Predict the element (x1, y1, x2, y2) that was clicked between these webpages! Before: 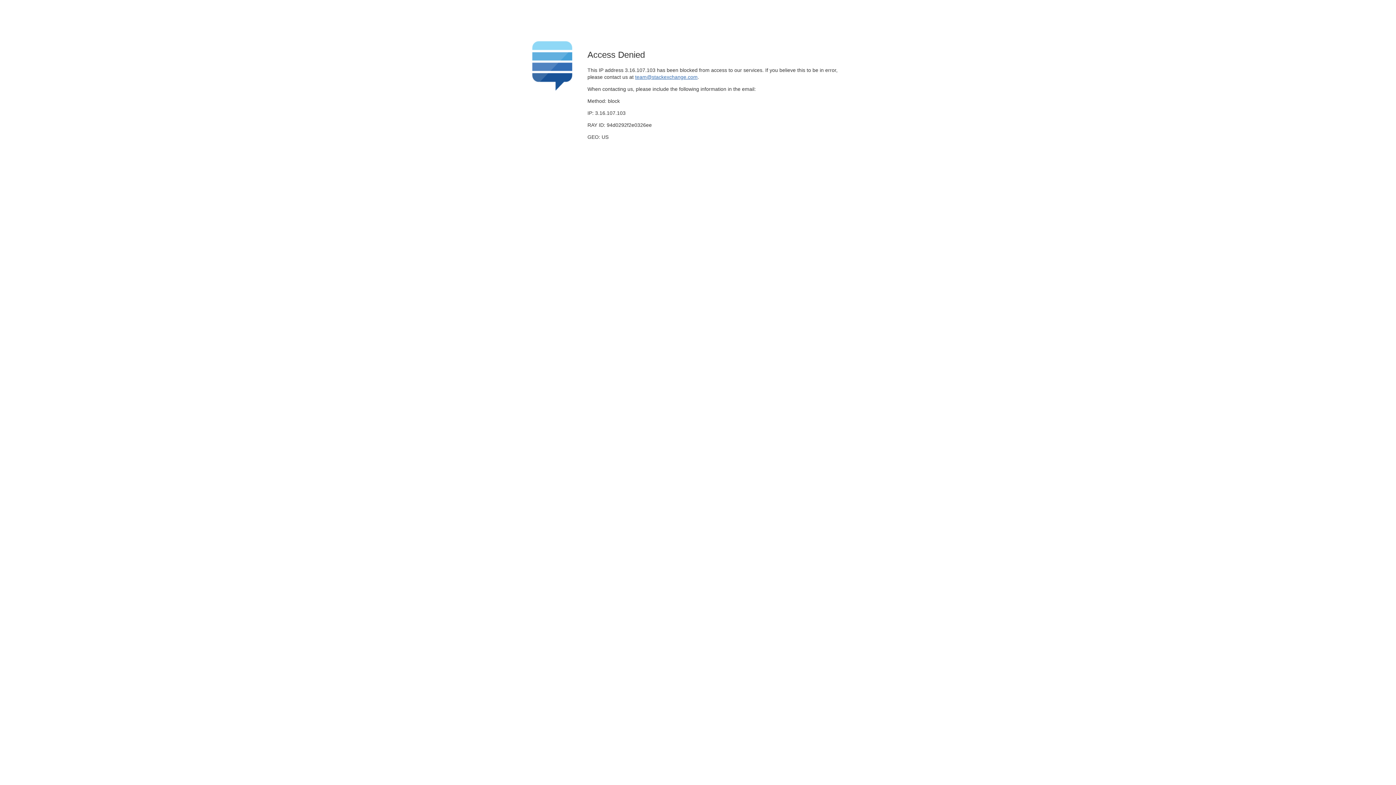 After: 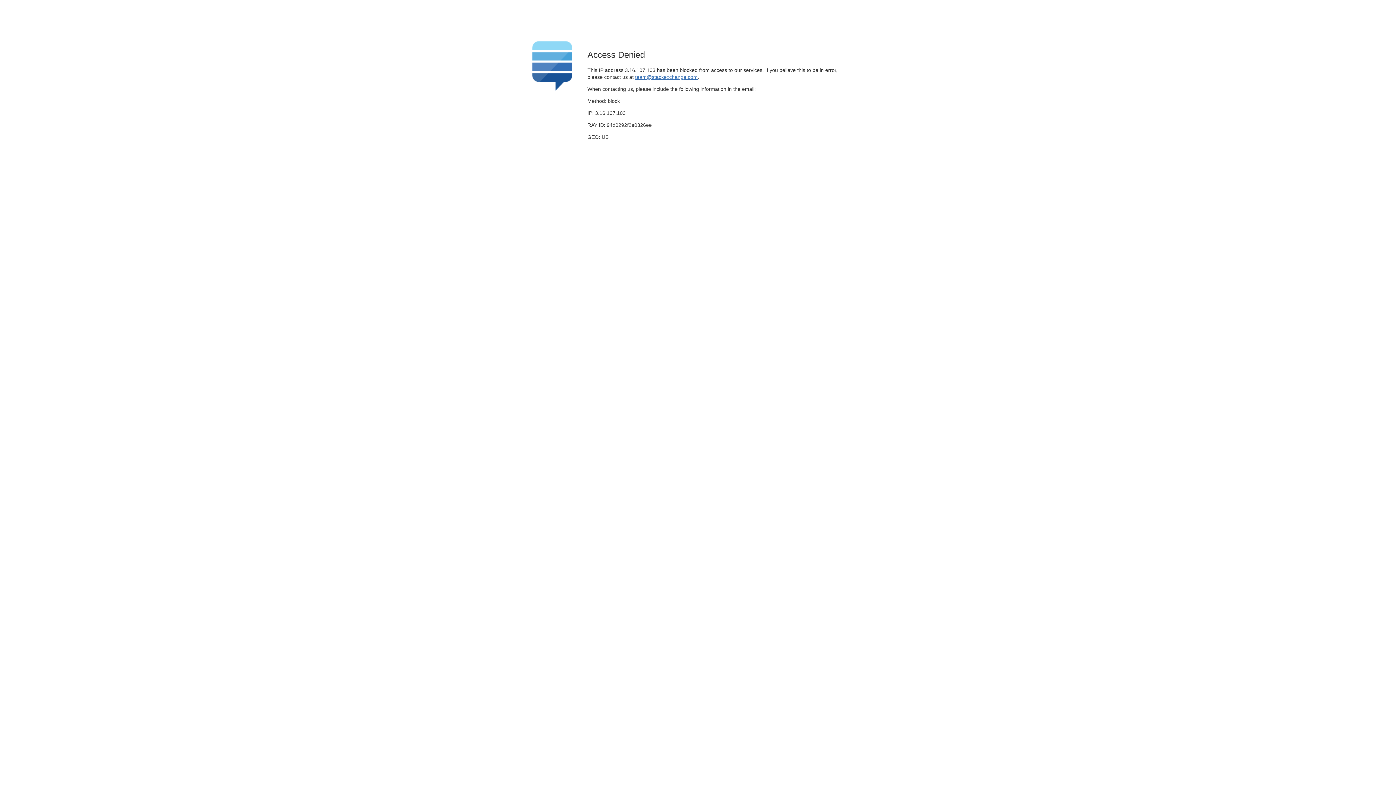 Action: label: team@stackexchange.com bbox: (635, 74, 697, 79)